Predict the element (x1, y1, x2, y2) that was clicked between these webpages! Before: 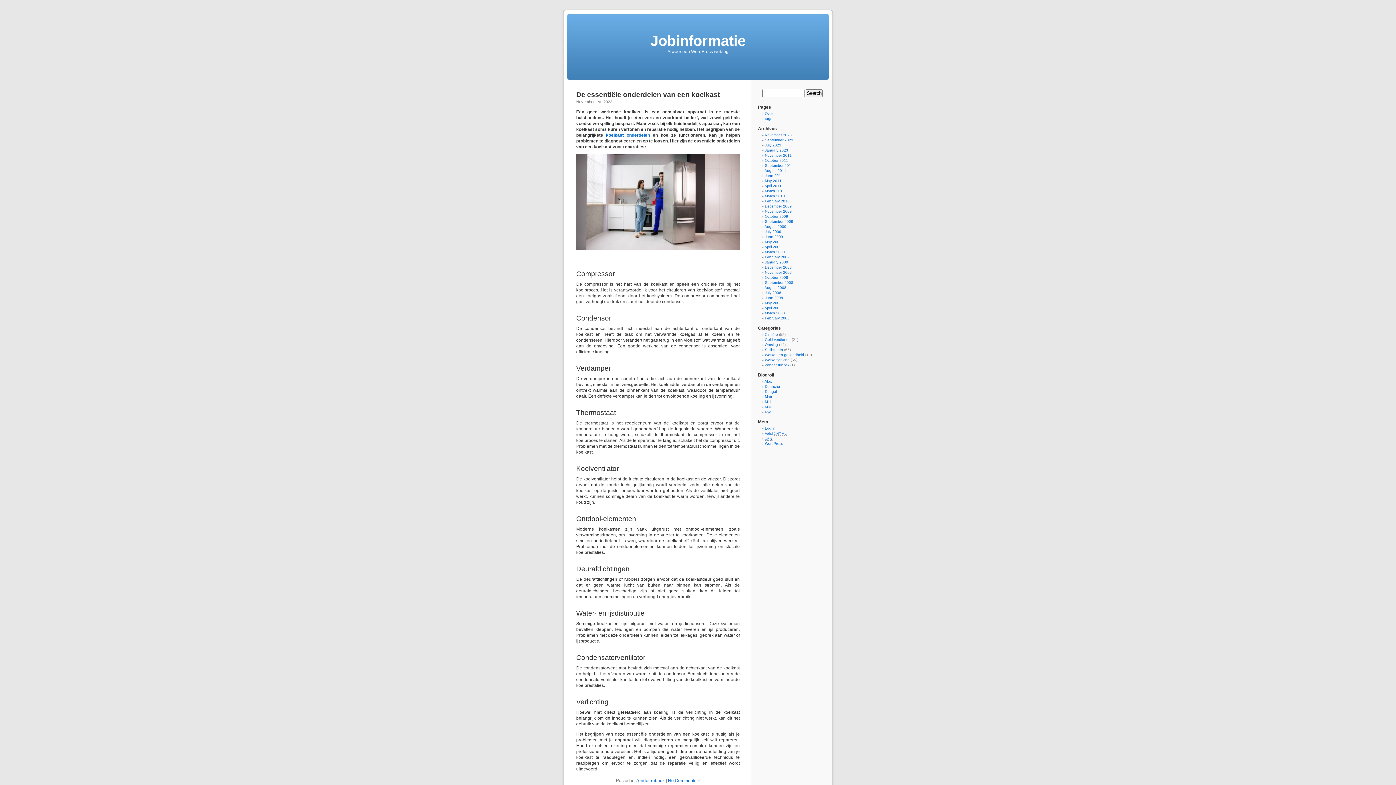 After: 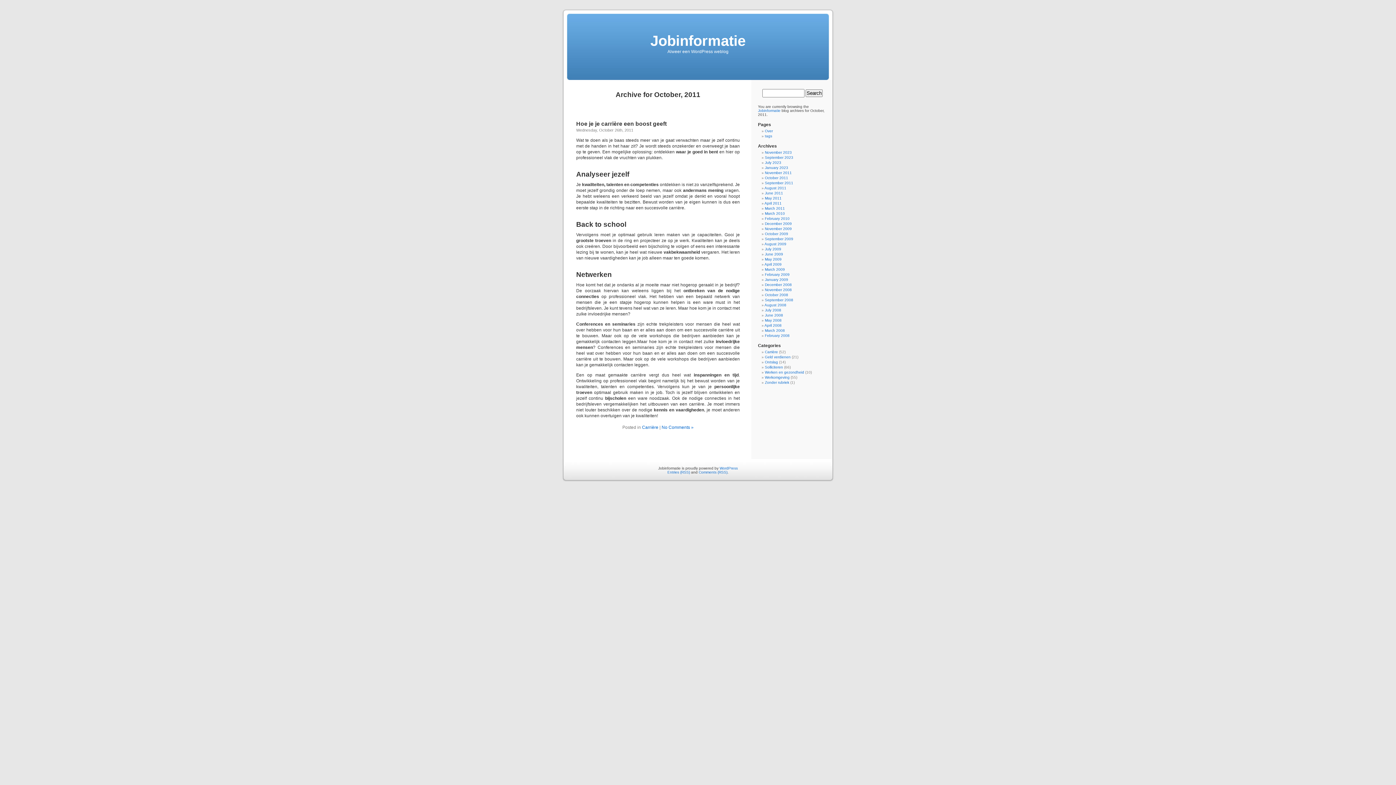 Action: bbox: (765, 158, 788, 162) label: October 2011